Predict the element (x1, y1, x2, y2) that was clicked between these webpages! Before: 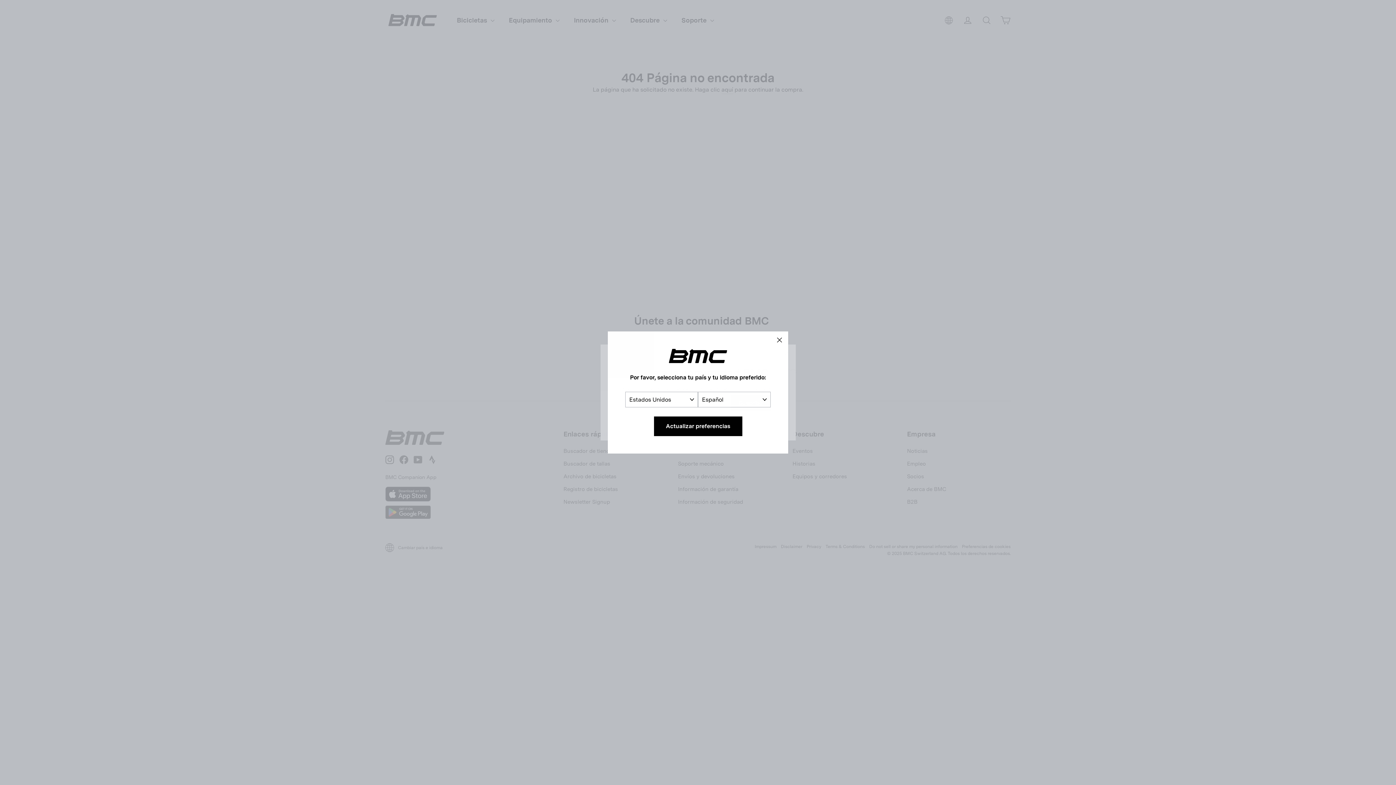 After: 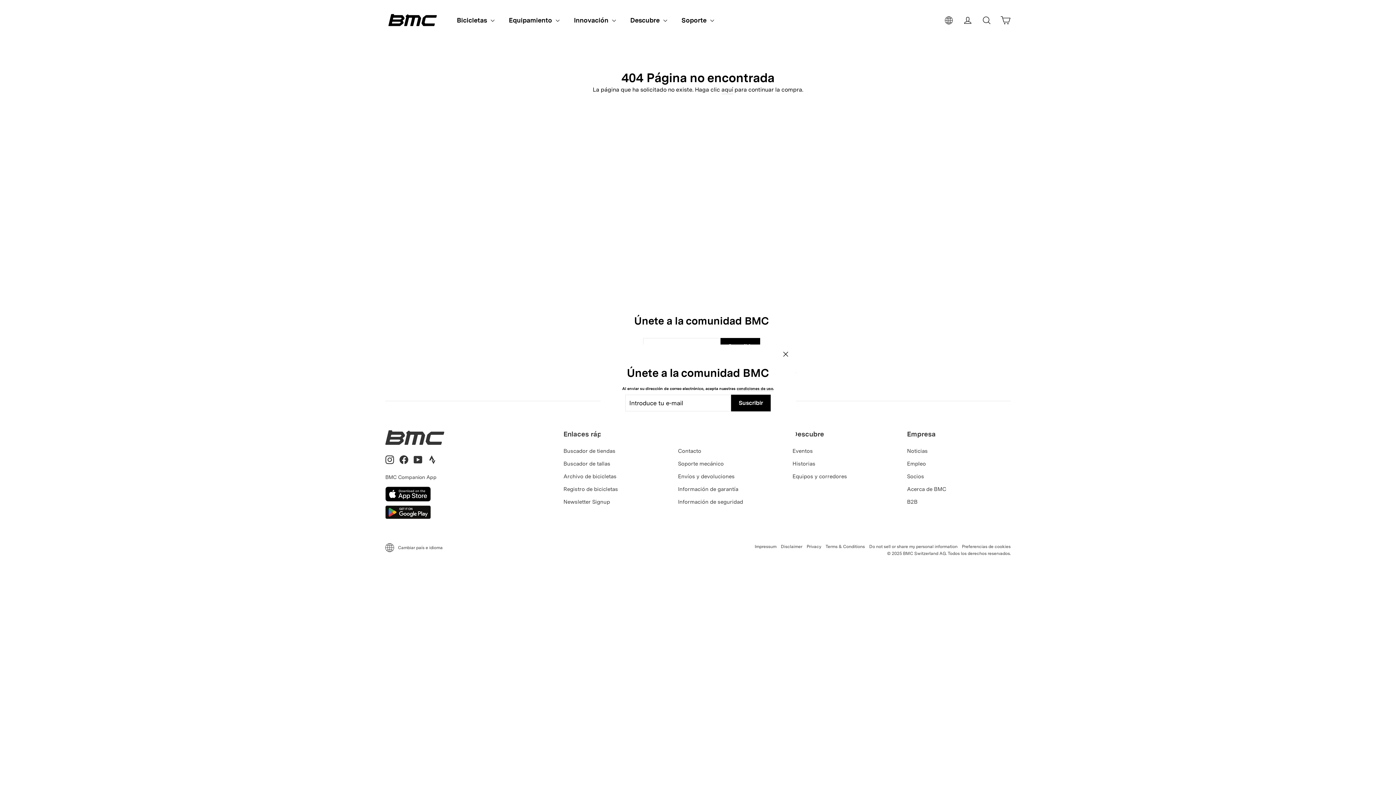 Action: label: Actualizar preferencias bbox: (654, 416, 742, 436)